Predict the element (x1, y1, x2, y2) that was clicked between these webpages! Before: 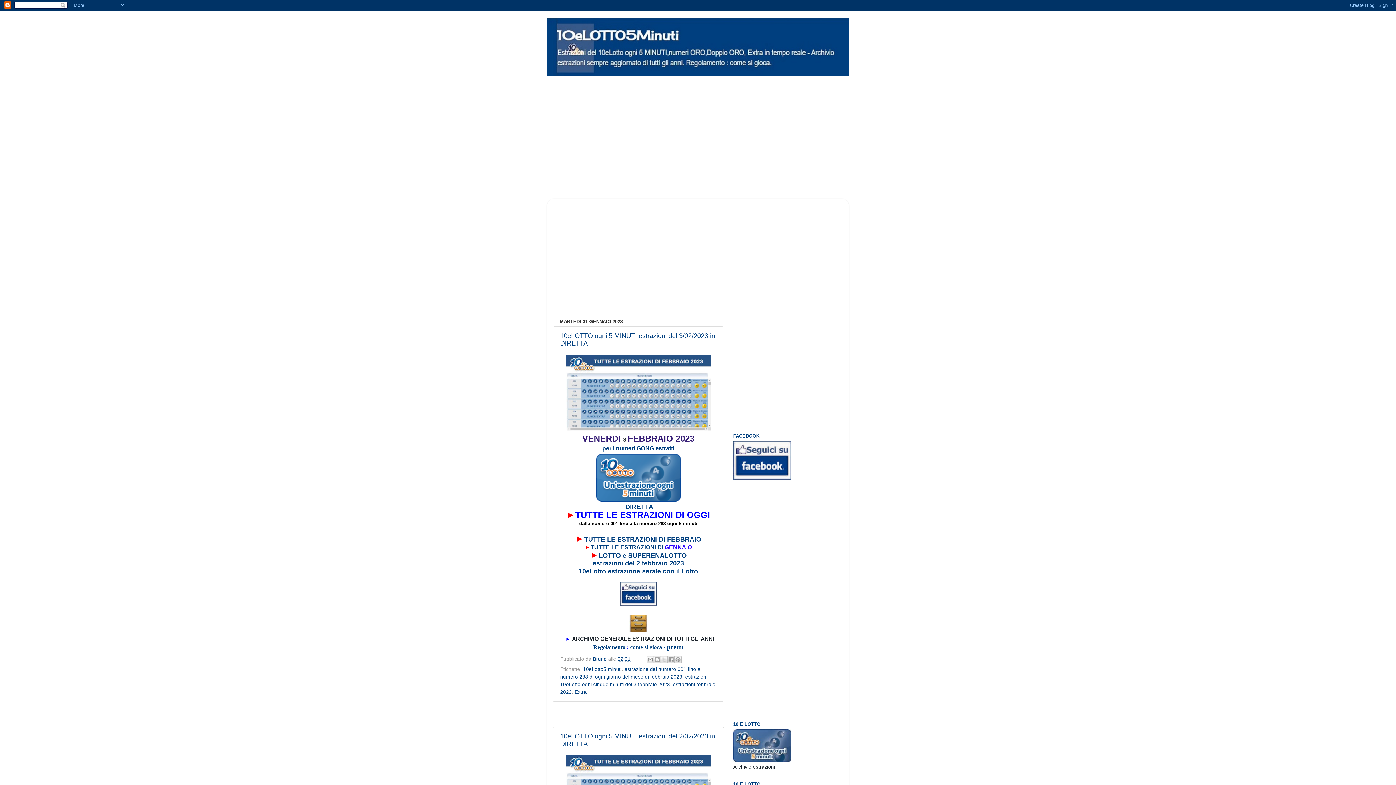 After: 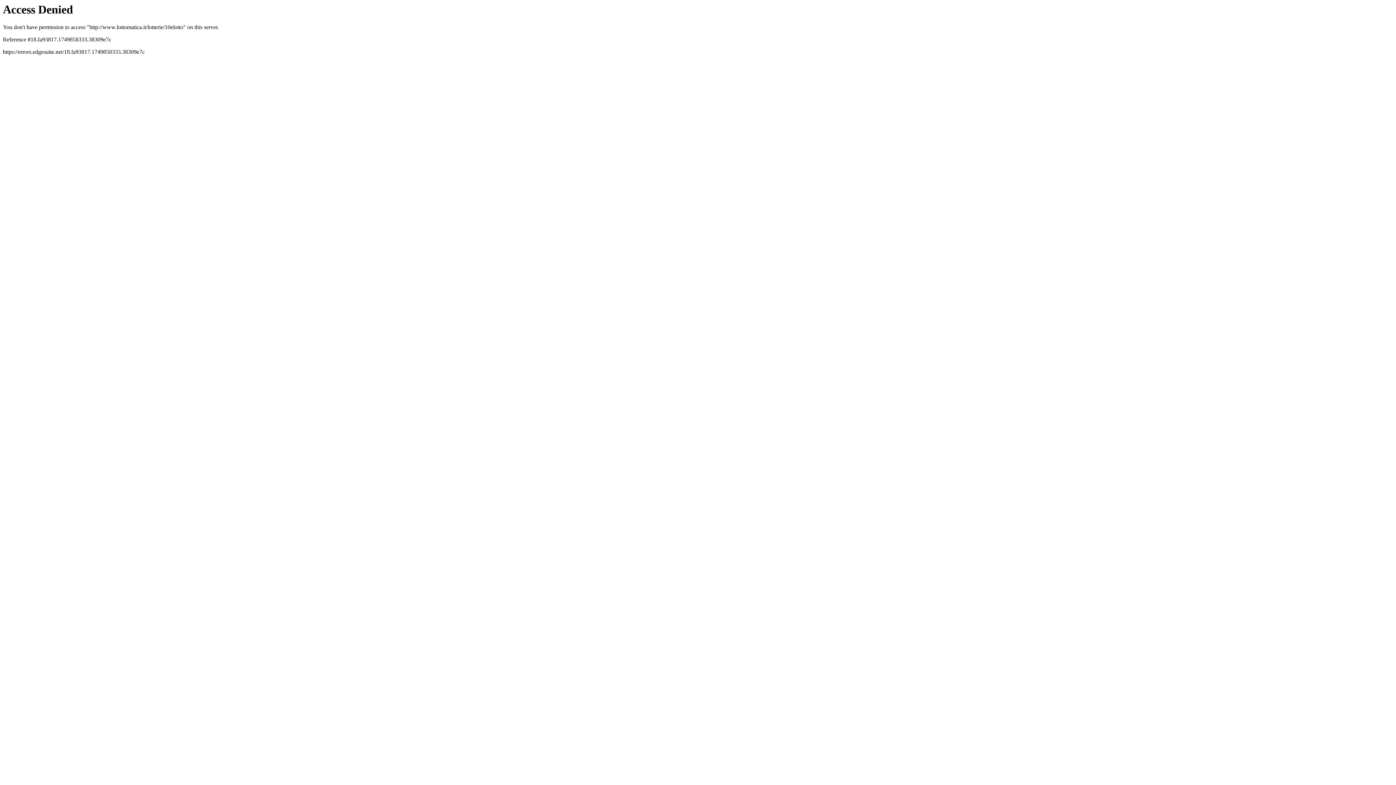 Action: label: DIRETTA bbox: (625, 503, 653, 510)